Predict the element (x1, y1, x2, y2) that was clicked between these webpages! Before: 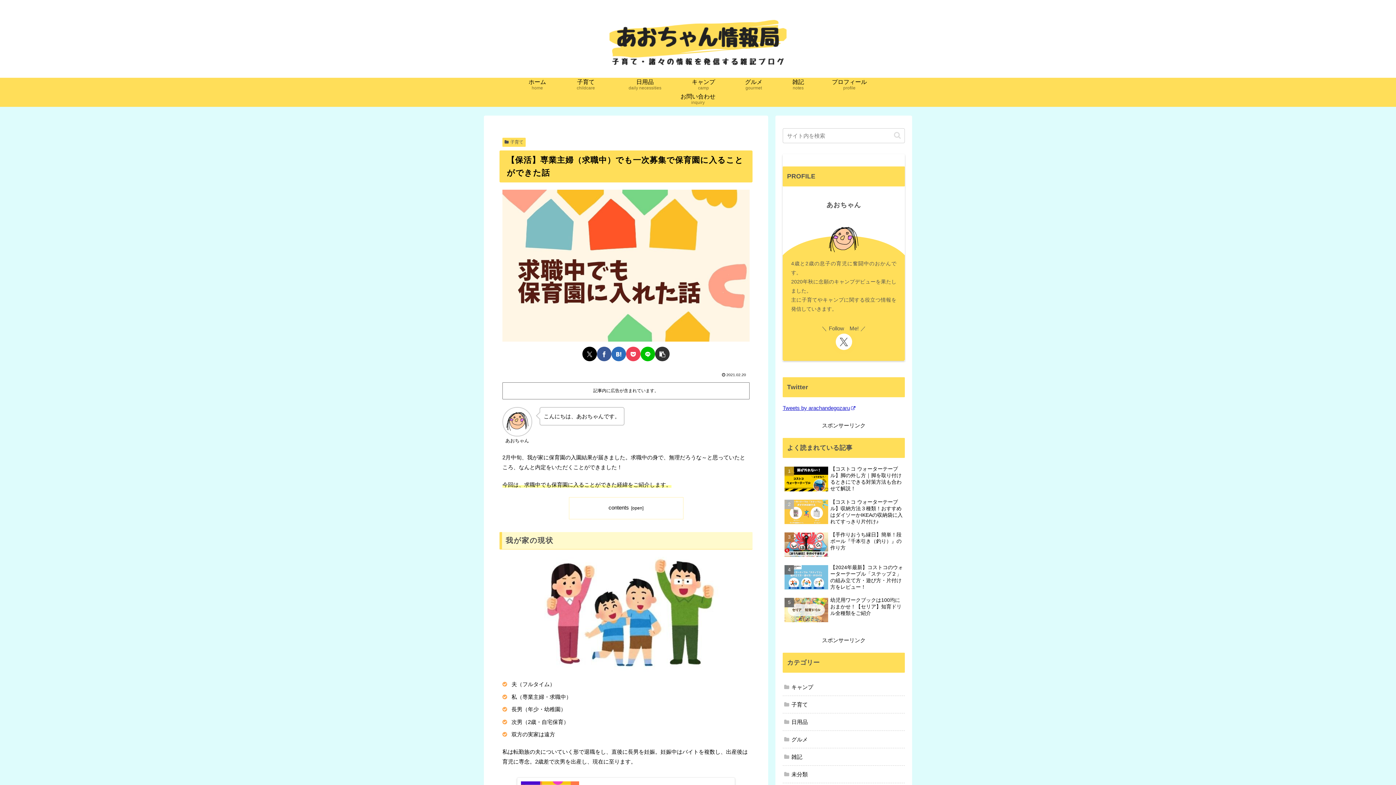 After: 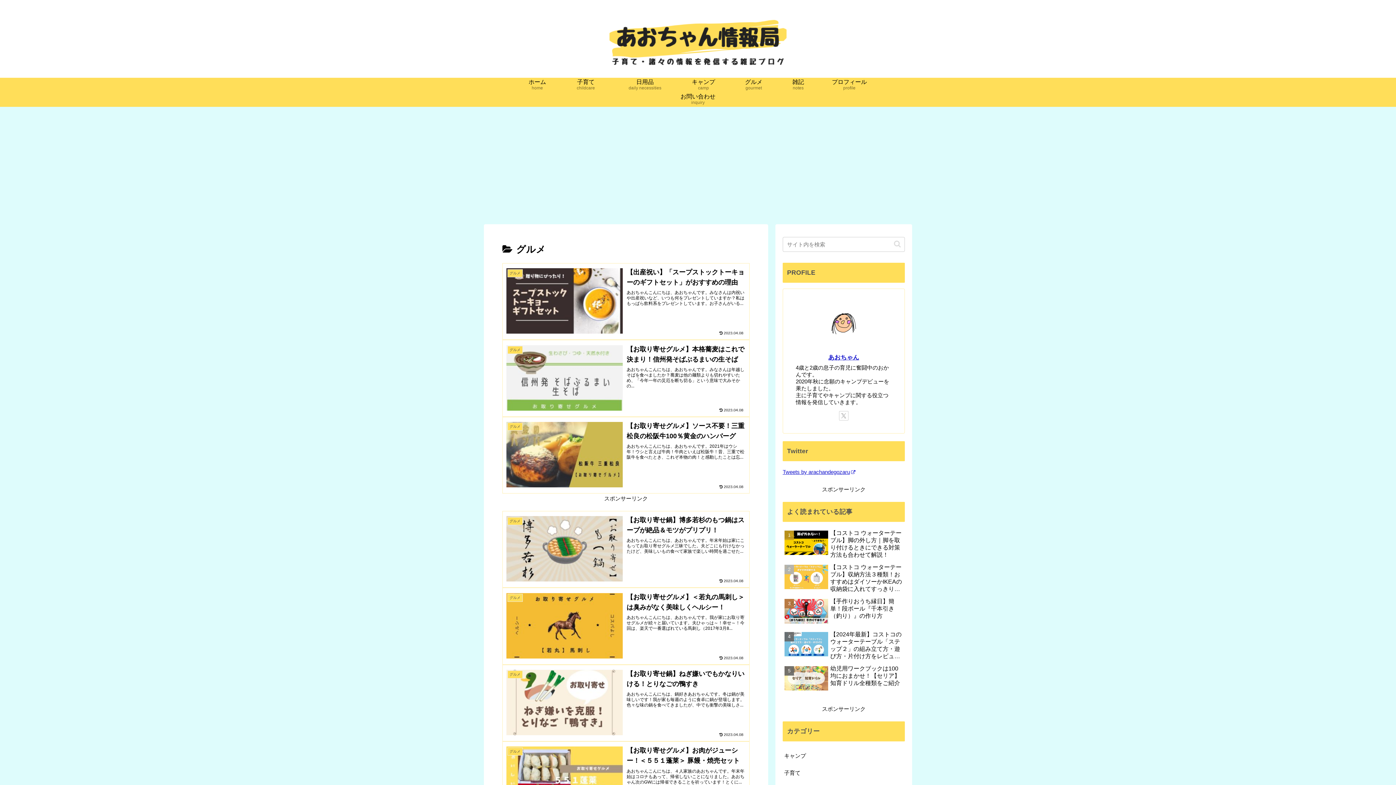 Action: bbox: (782, 731, 905, 748) label: グルメ